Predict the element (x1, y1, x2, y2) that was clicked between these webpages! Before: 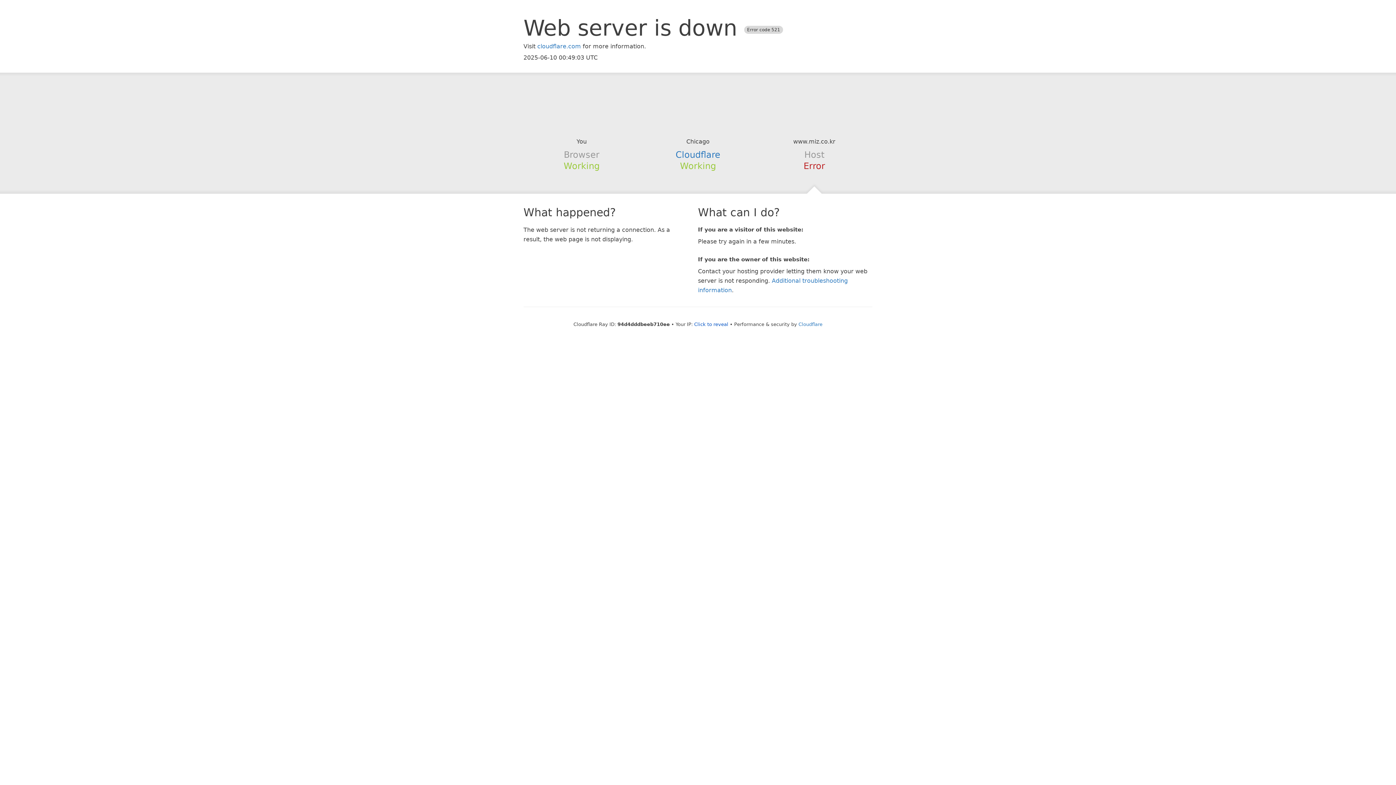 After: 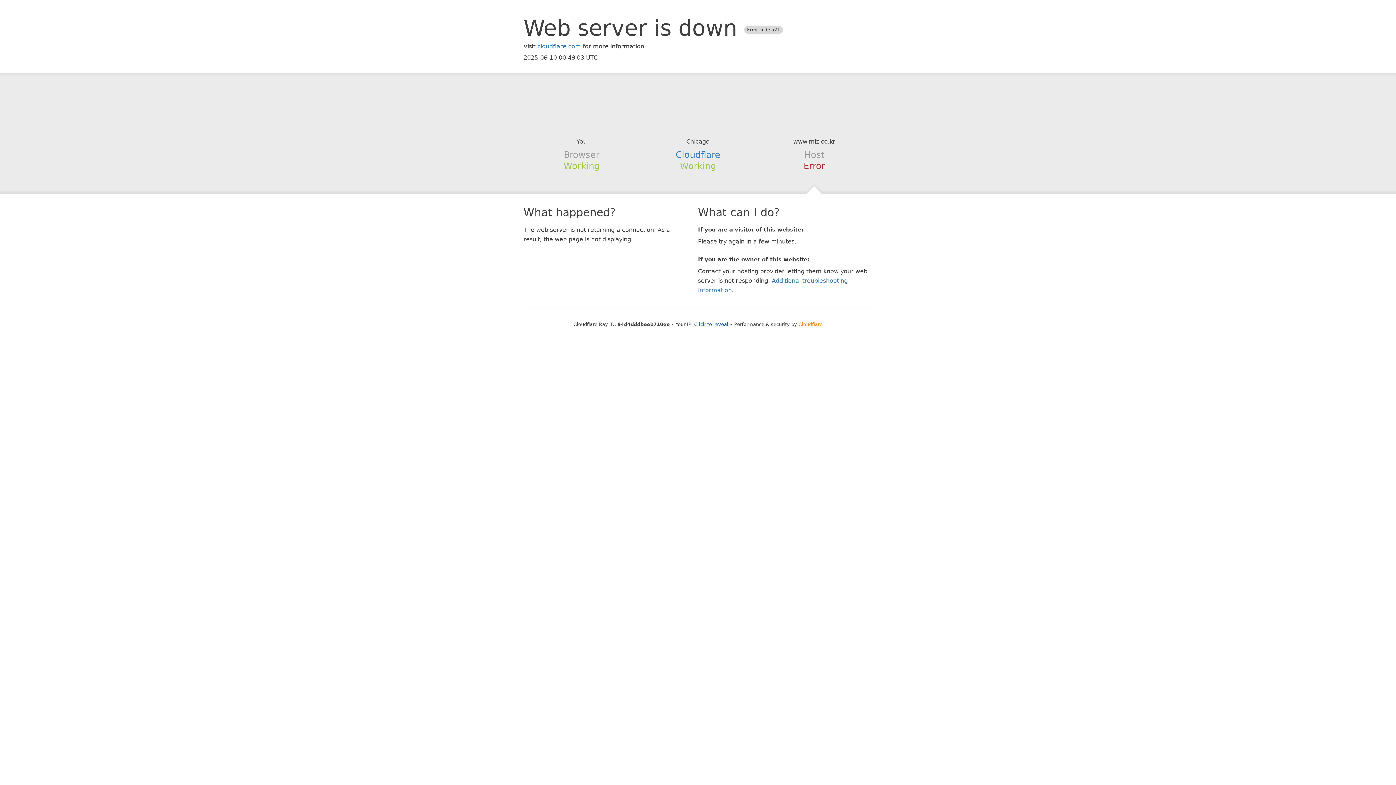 Action: bbox: (798, 321, 822, 327) label: Cloudflare